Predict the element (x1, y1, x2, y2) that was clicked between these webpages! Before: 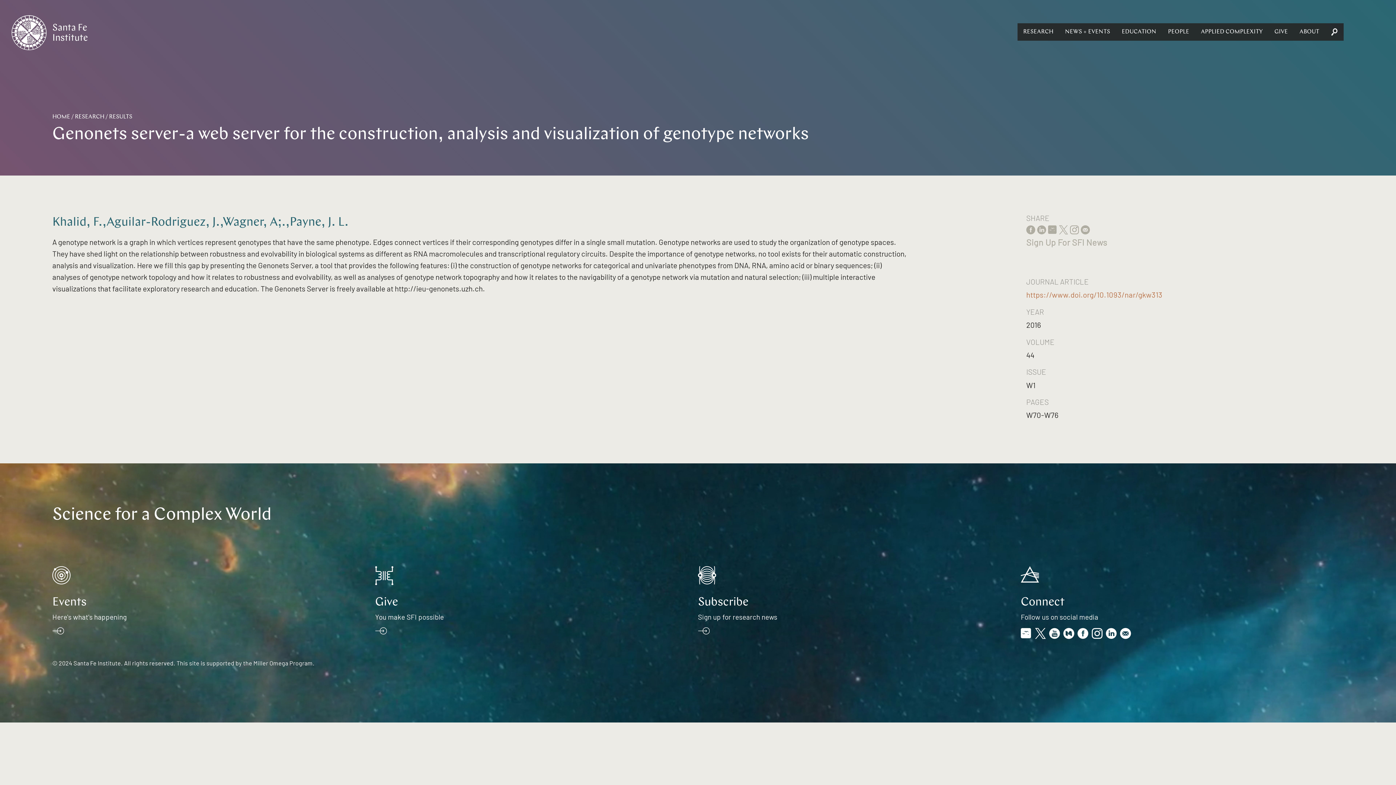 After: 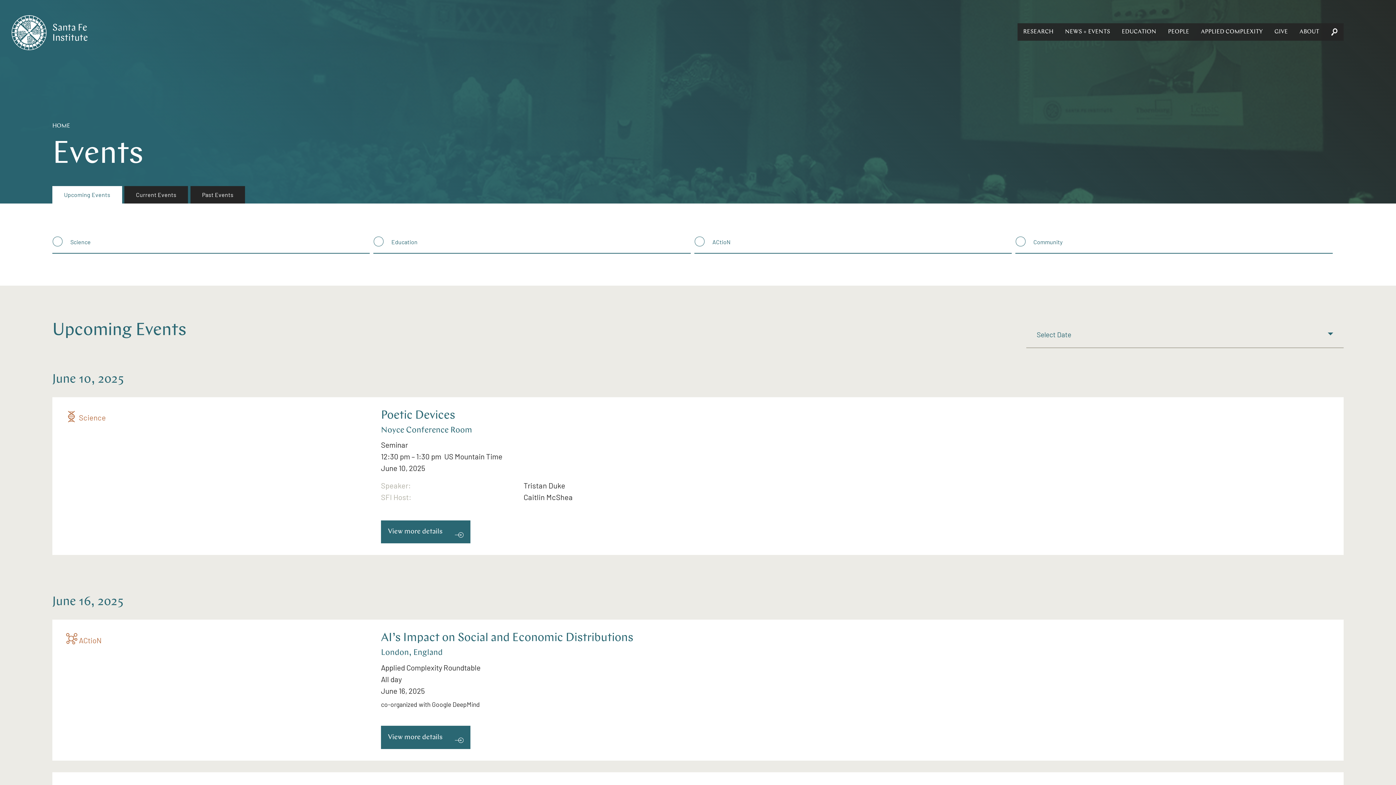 Action: bbox: (52, 578, 70, 585)